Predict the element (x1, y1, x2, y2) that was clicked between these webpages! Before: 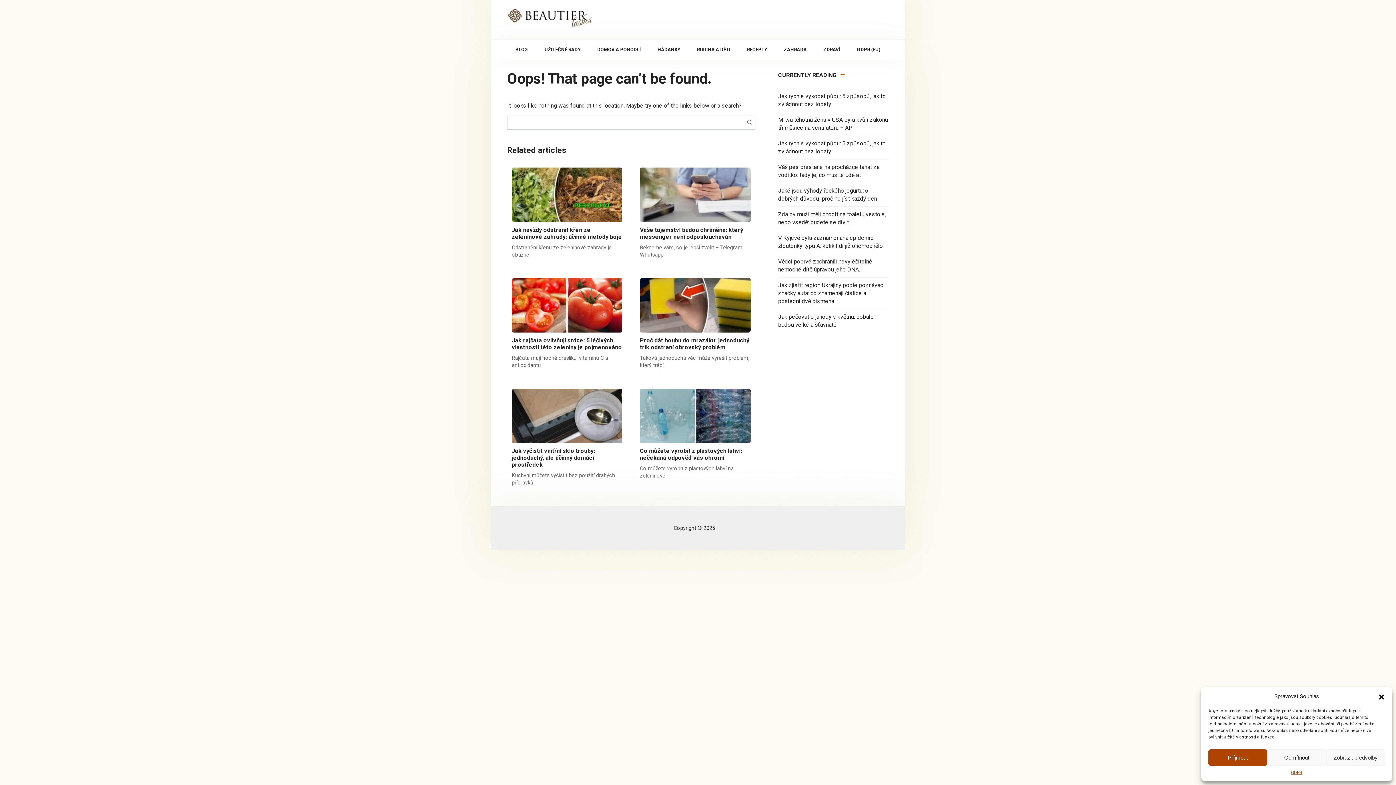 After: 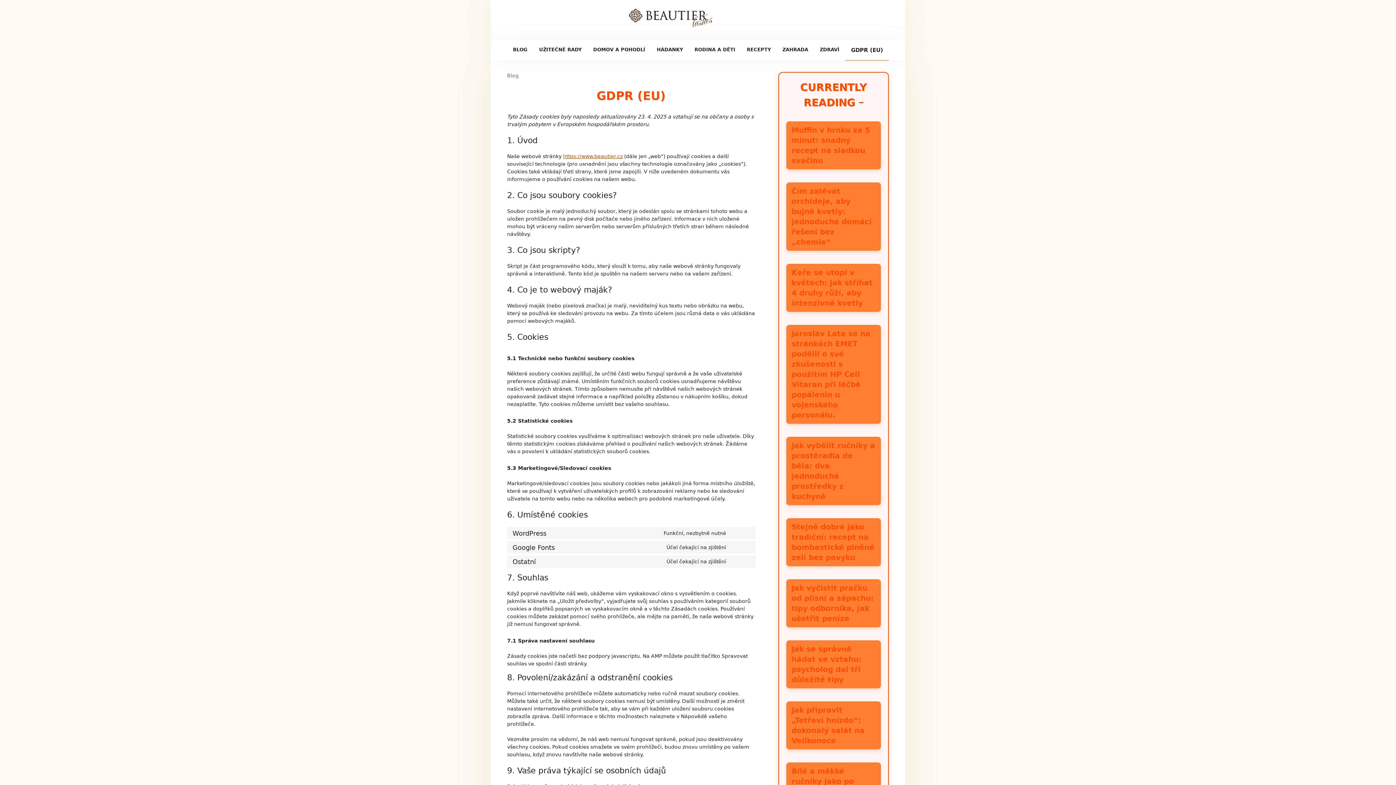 Action: label: GDPR bbox: (1291, 769, 1302, 776)